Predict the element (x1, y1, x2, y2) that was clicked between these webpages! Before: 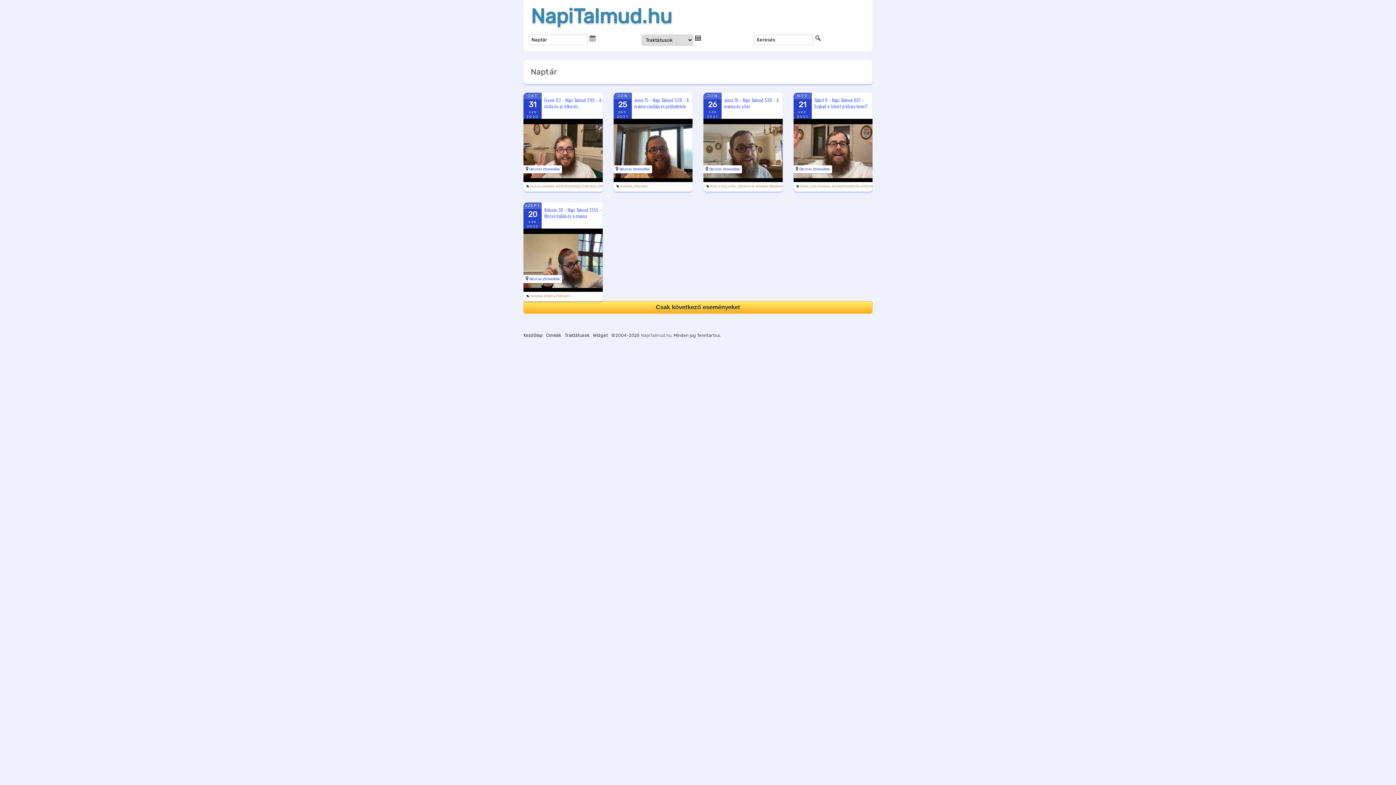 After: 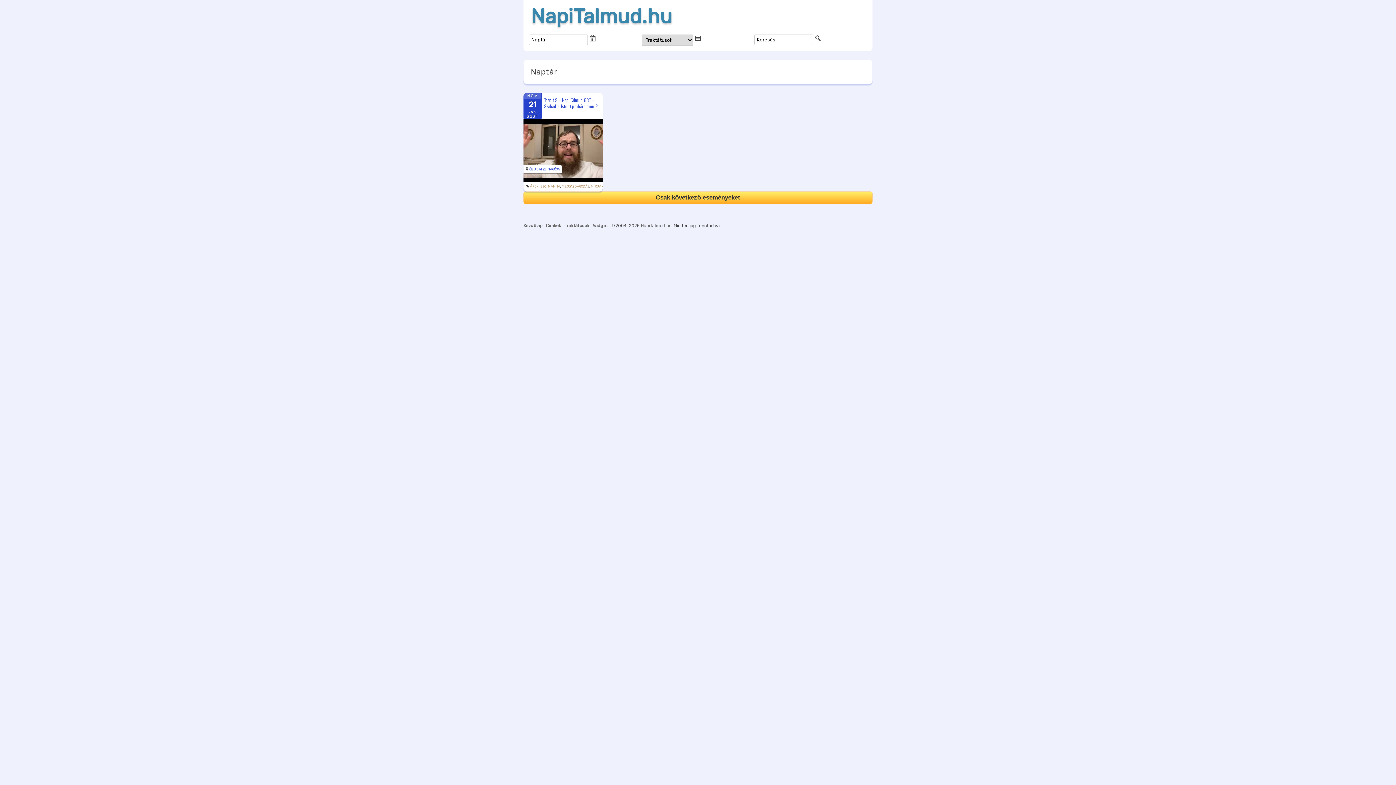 Action: label: MEGGAZDAGODÁS bbox: (831, 184, 859, 188)